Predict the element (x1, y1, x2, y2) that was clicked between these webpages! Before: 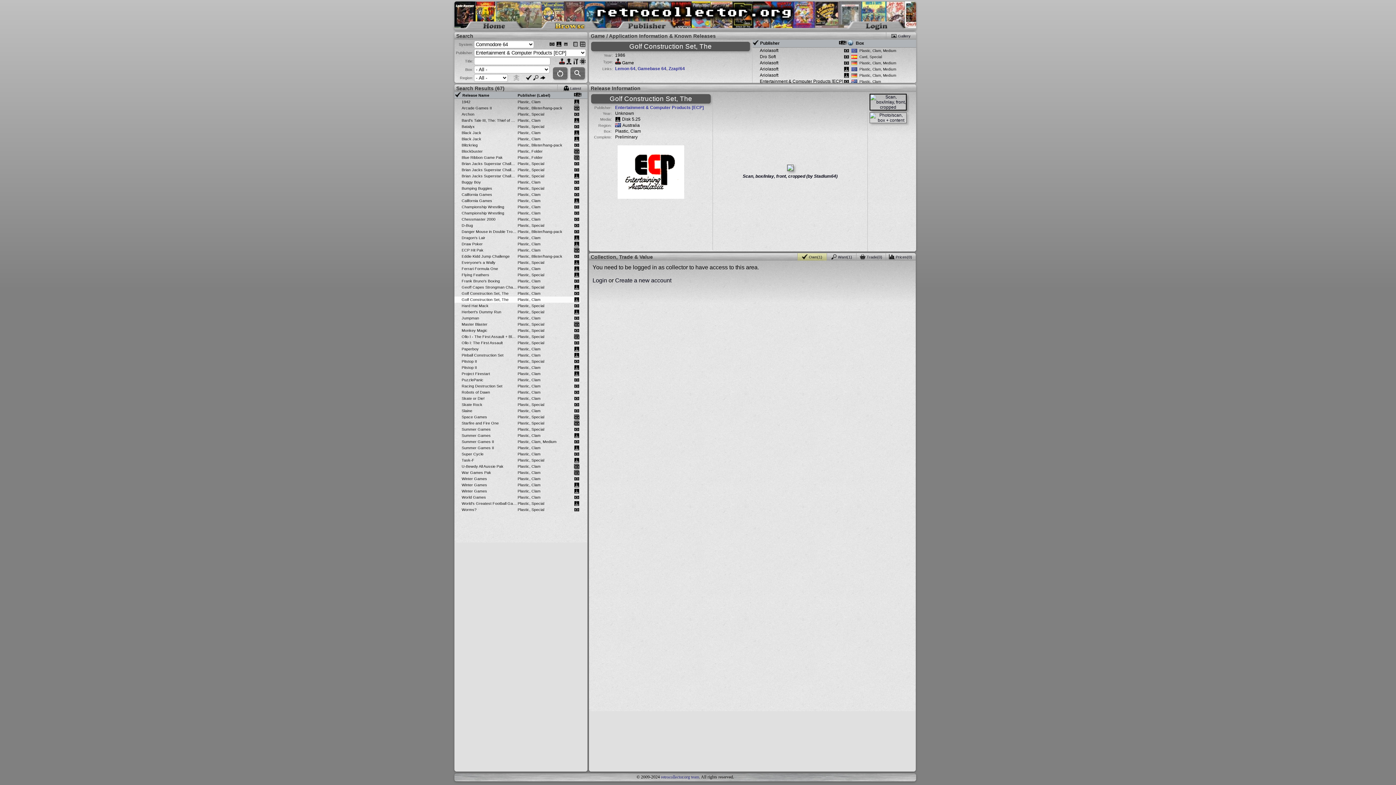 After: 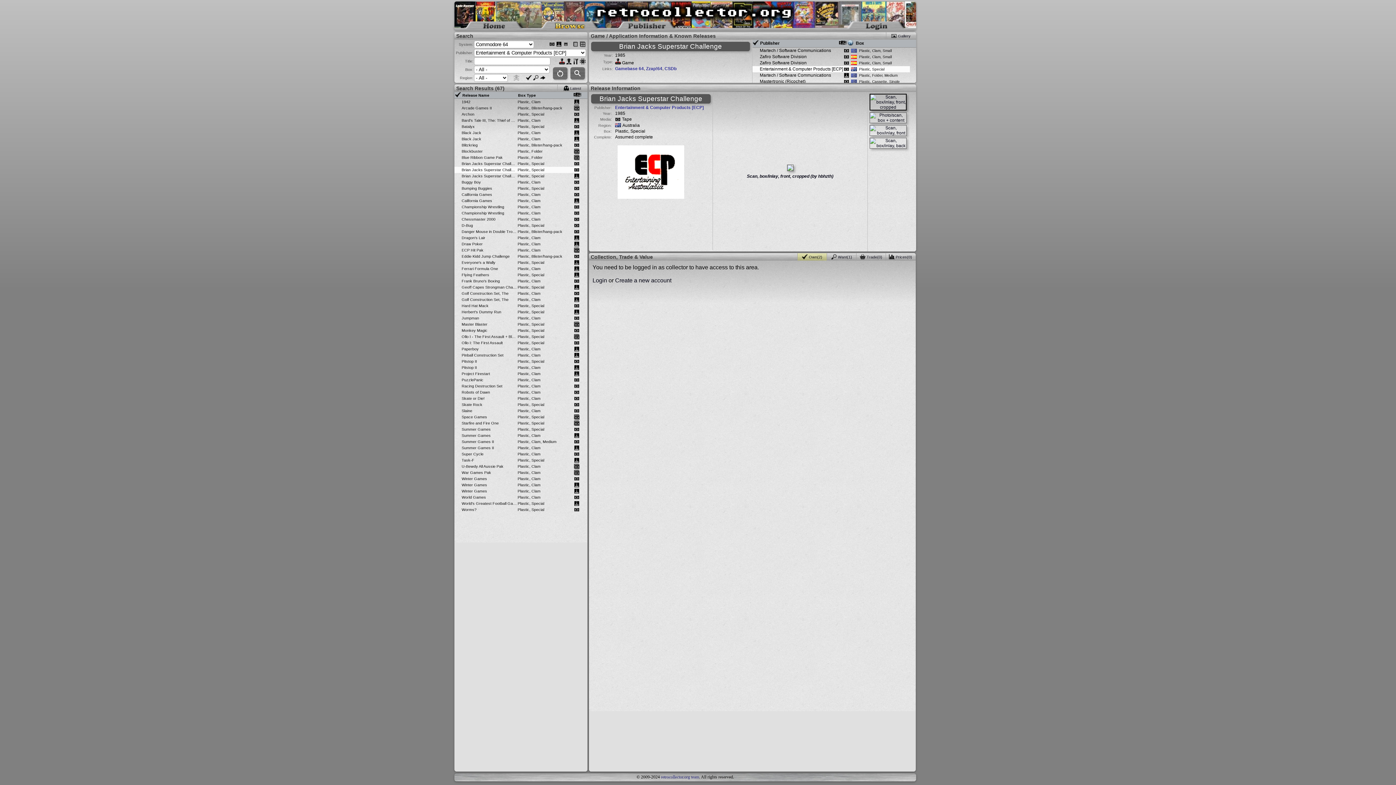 Action: label: Brian Jacks Superstar Challenge bbox: (461, 167, 517, 172)